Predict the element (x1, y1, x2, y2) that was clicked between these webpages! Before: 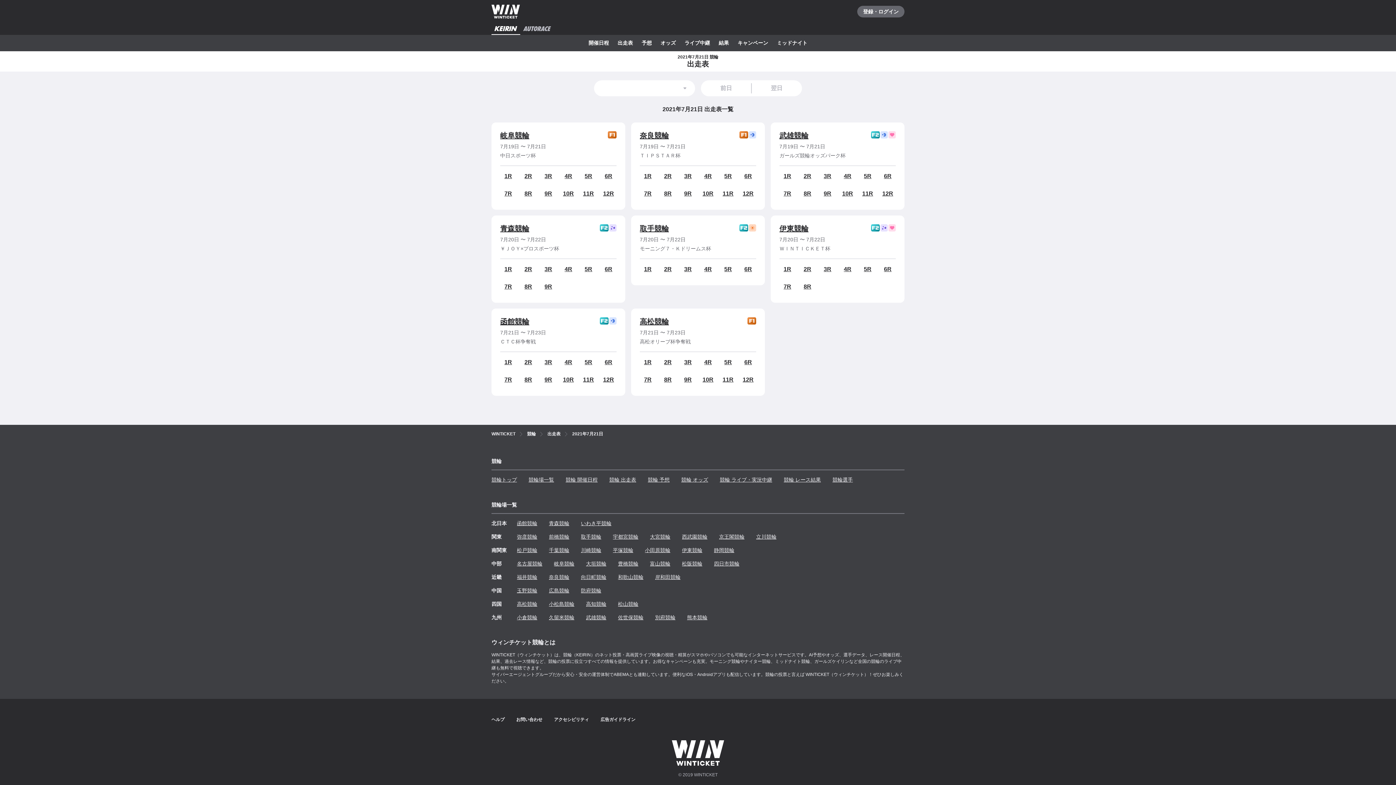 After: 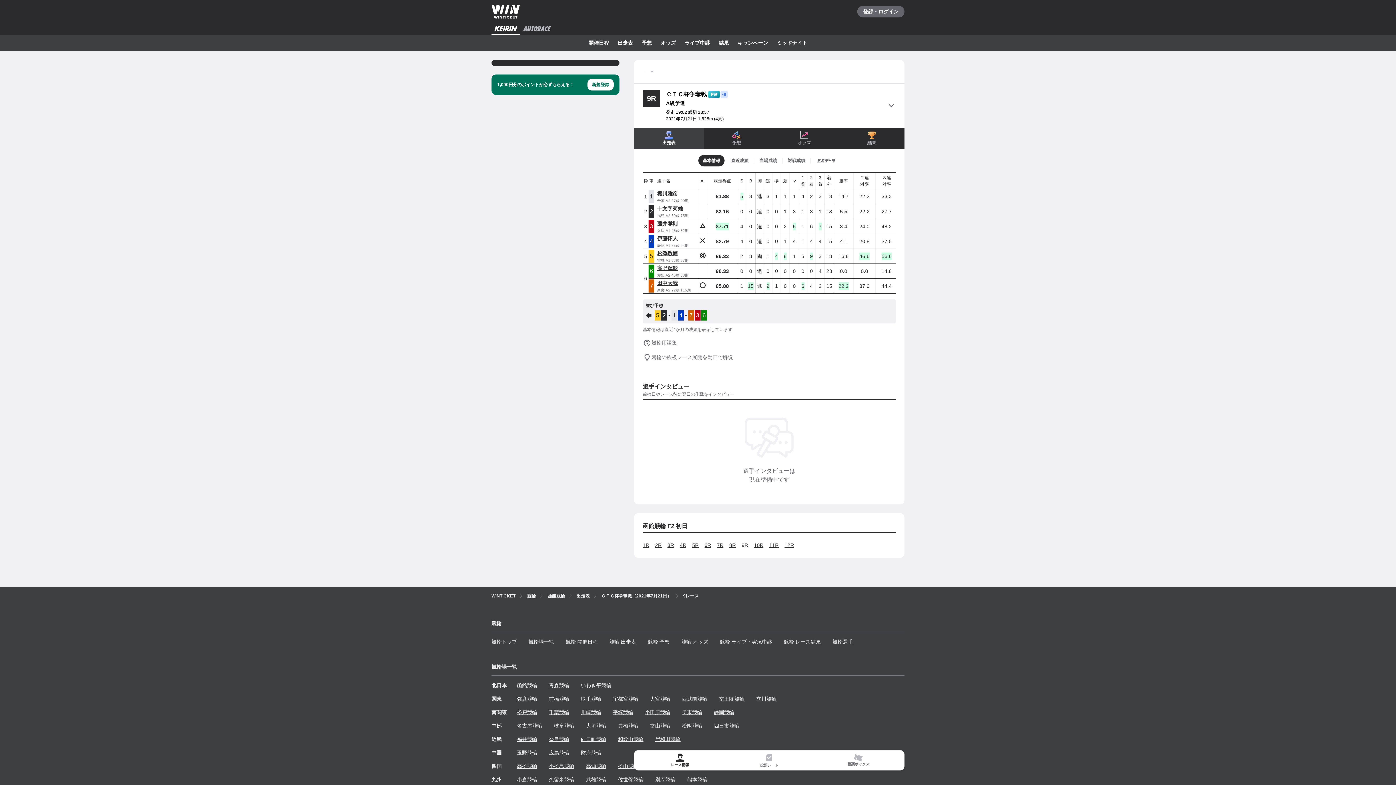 Action: bbox: (544, 375, 552, 384) label: 9R